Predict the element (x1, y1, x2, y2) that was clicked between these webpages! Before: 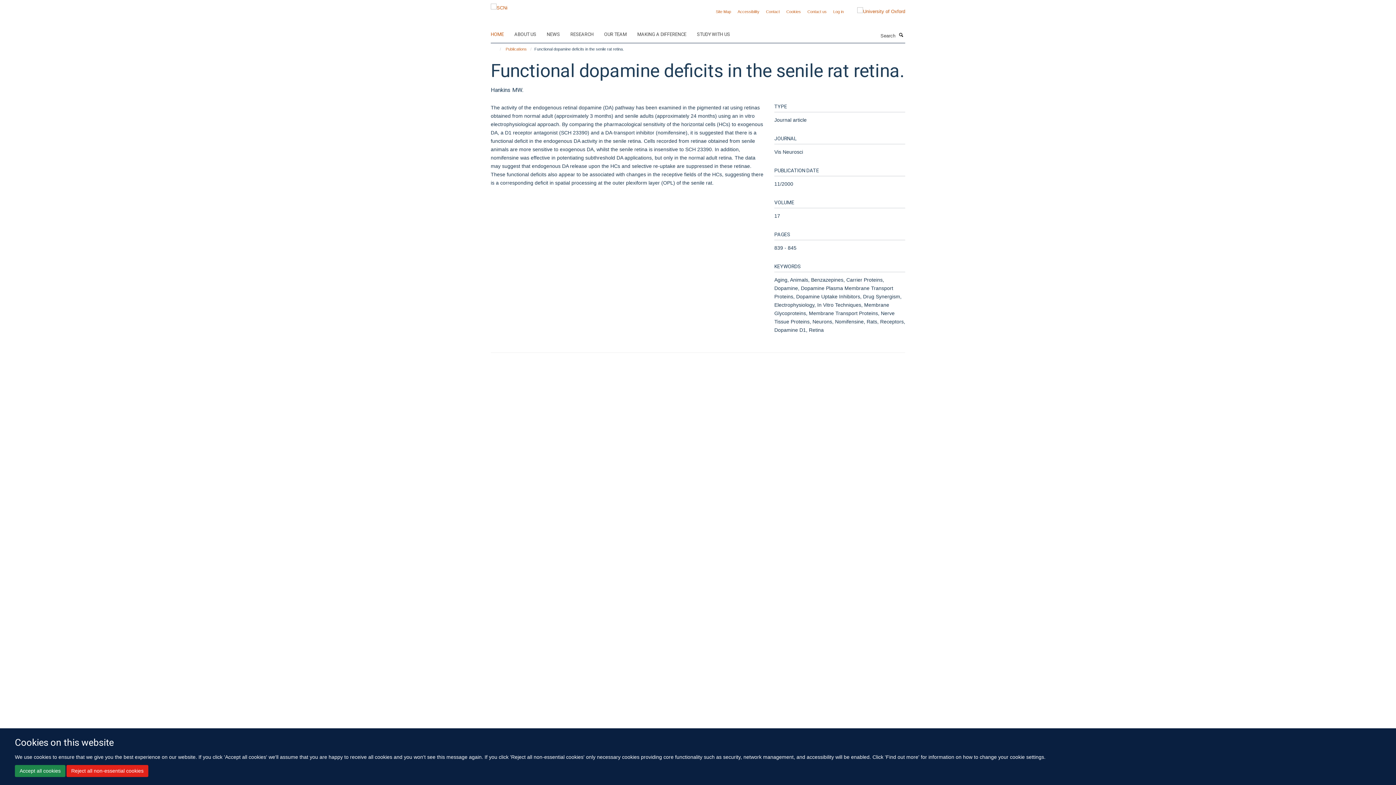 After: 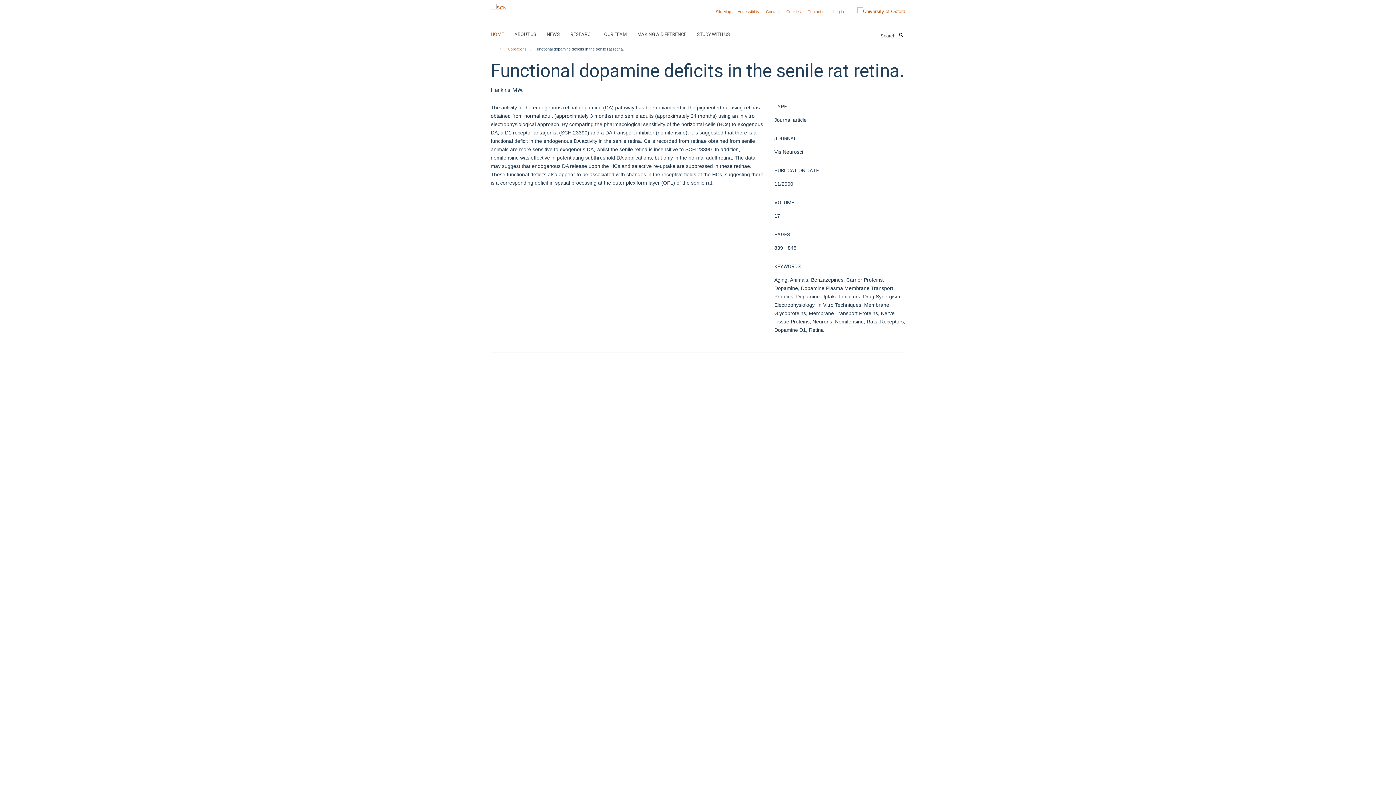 Action: label: Accept all cookies bbox: (14, 765, 65, 777)